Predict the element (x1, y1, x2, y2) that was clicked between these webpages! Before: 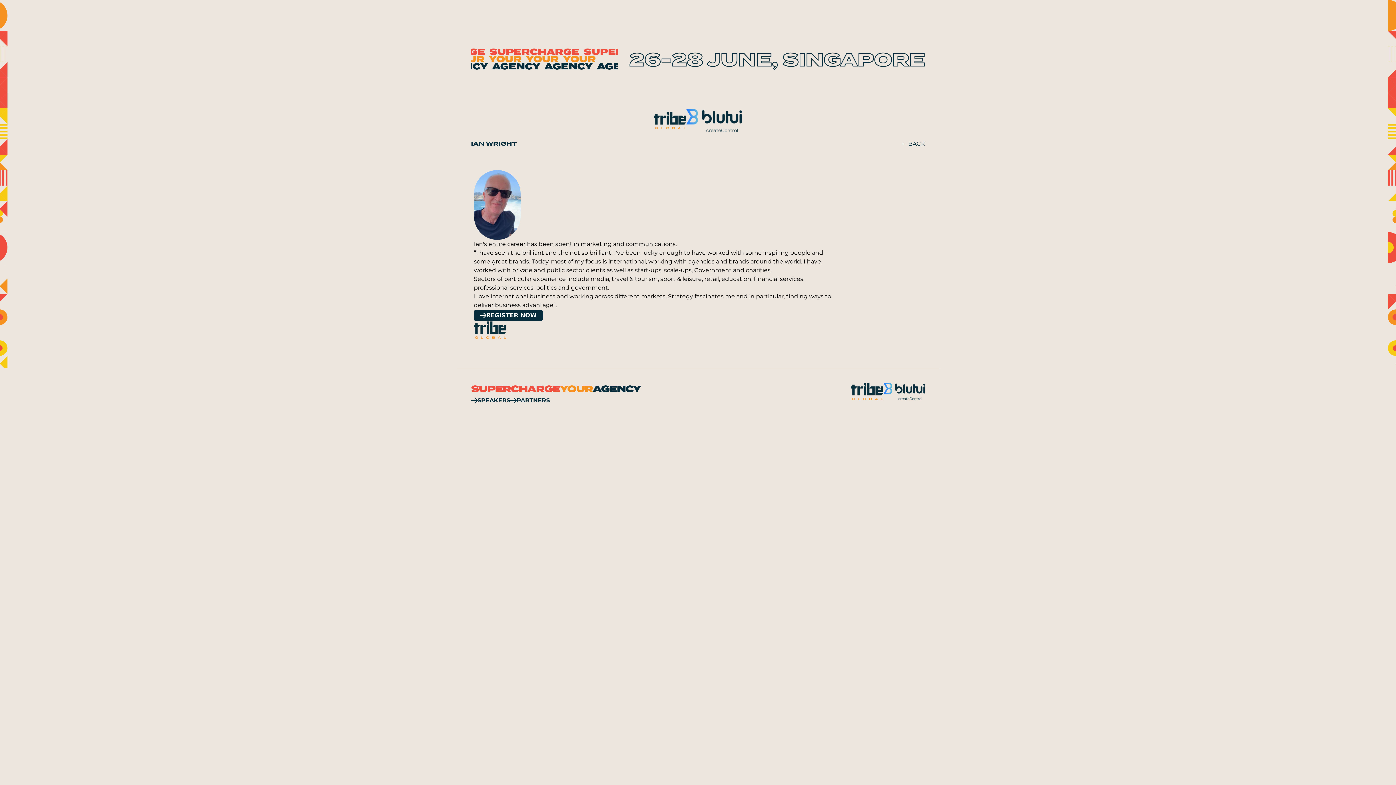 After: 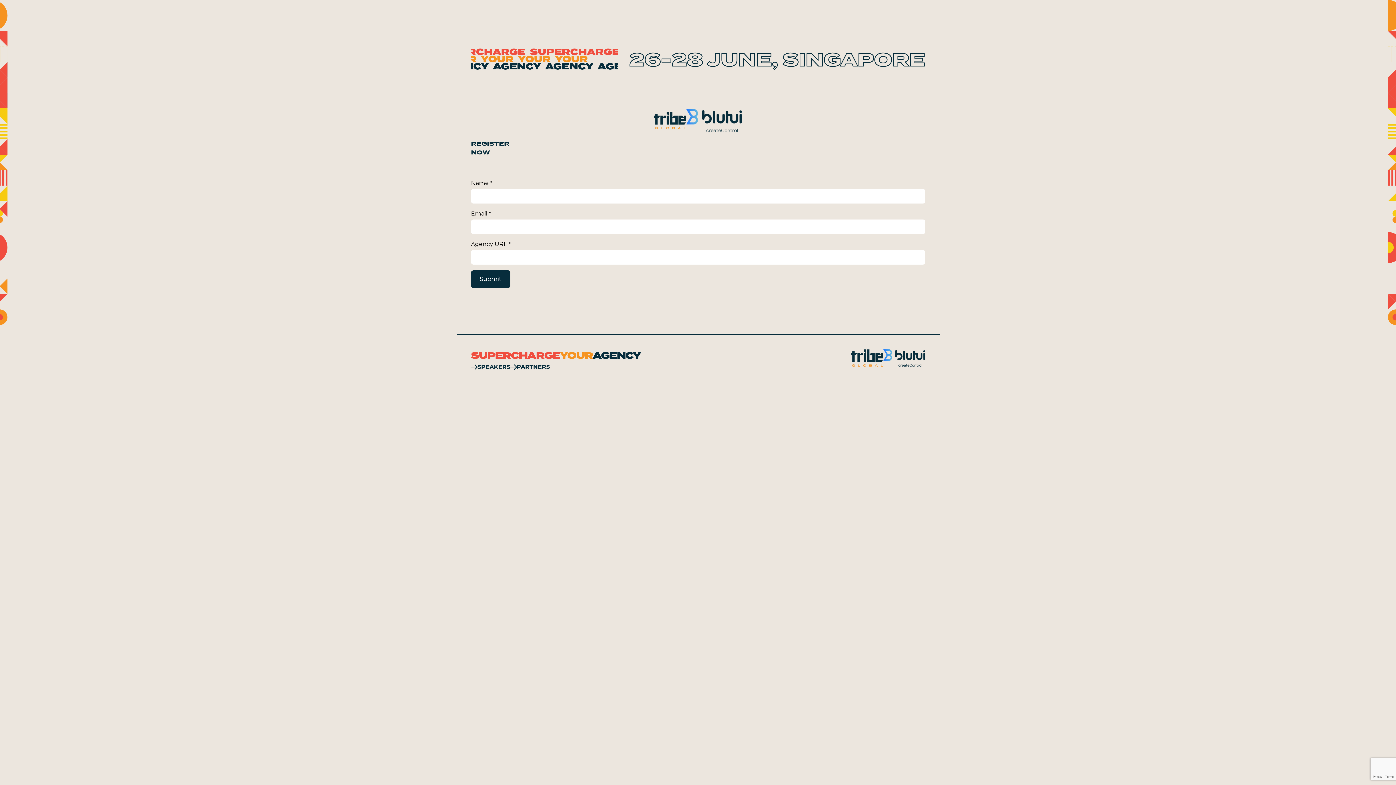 Action: bbox: (474, 309, 542, 321) label: REGISTER NOW